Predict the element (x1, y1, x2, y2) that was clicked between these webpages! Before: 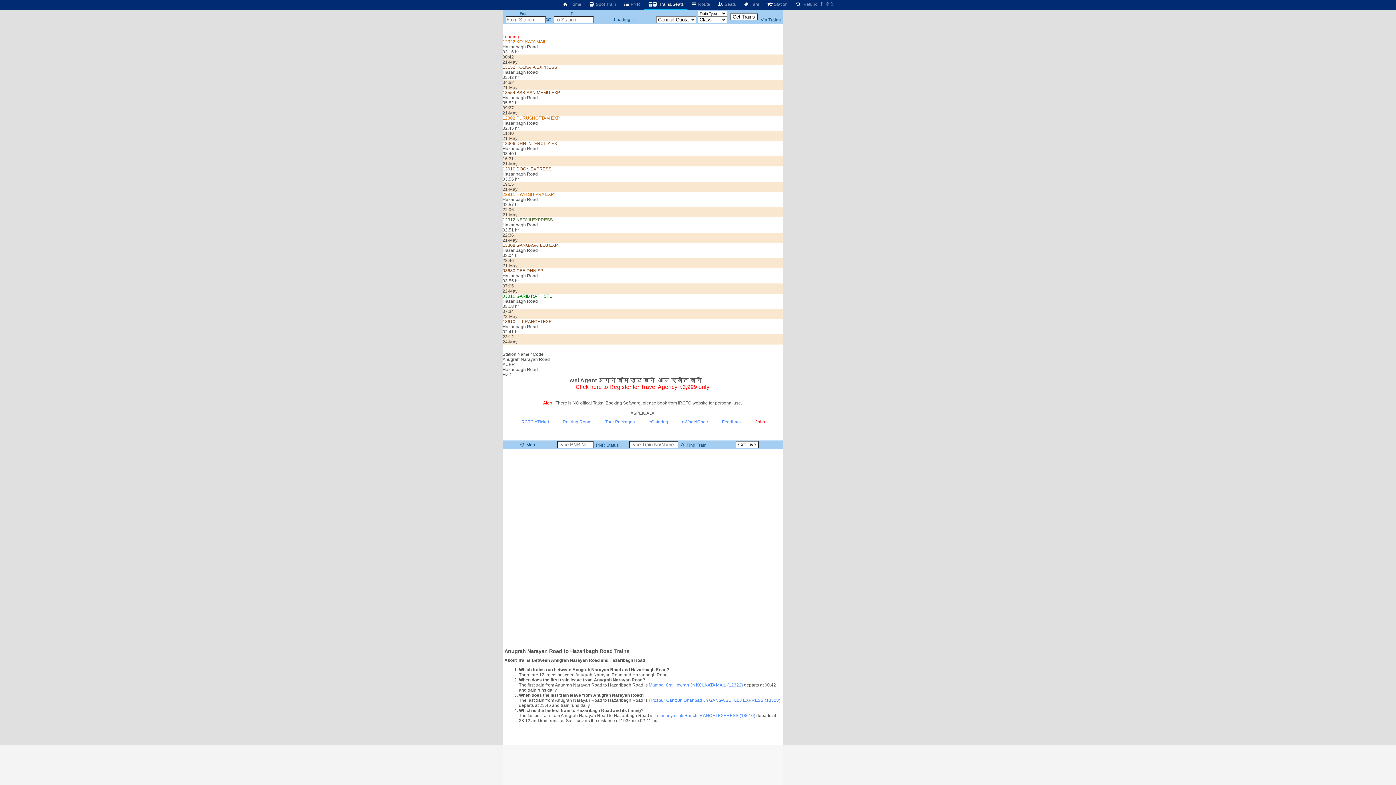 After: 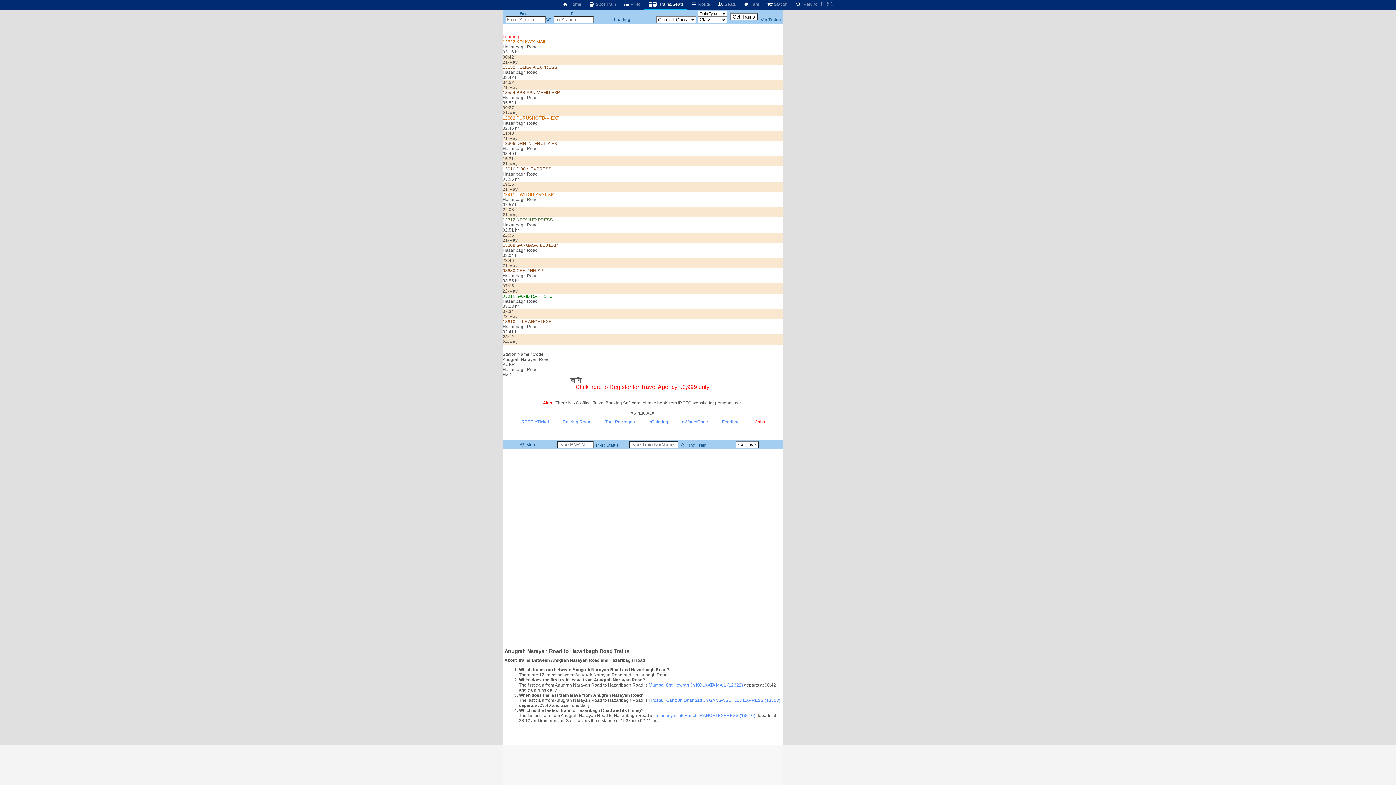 Action: label: Jobs bbox: (755, 419, 765, 424)